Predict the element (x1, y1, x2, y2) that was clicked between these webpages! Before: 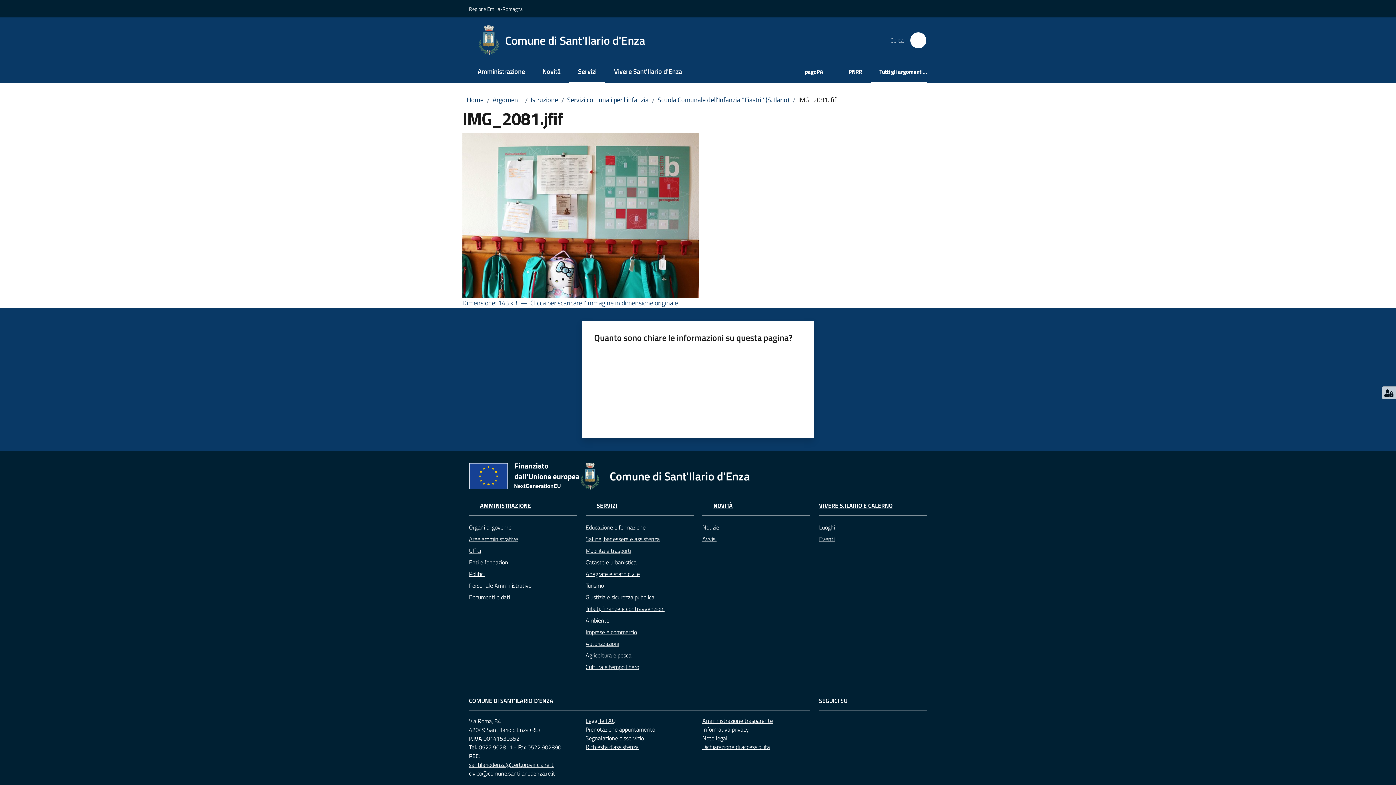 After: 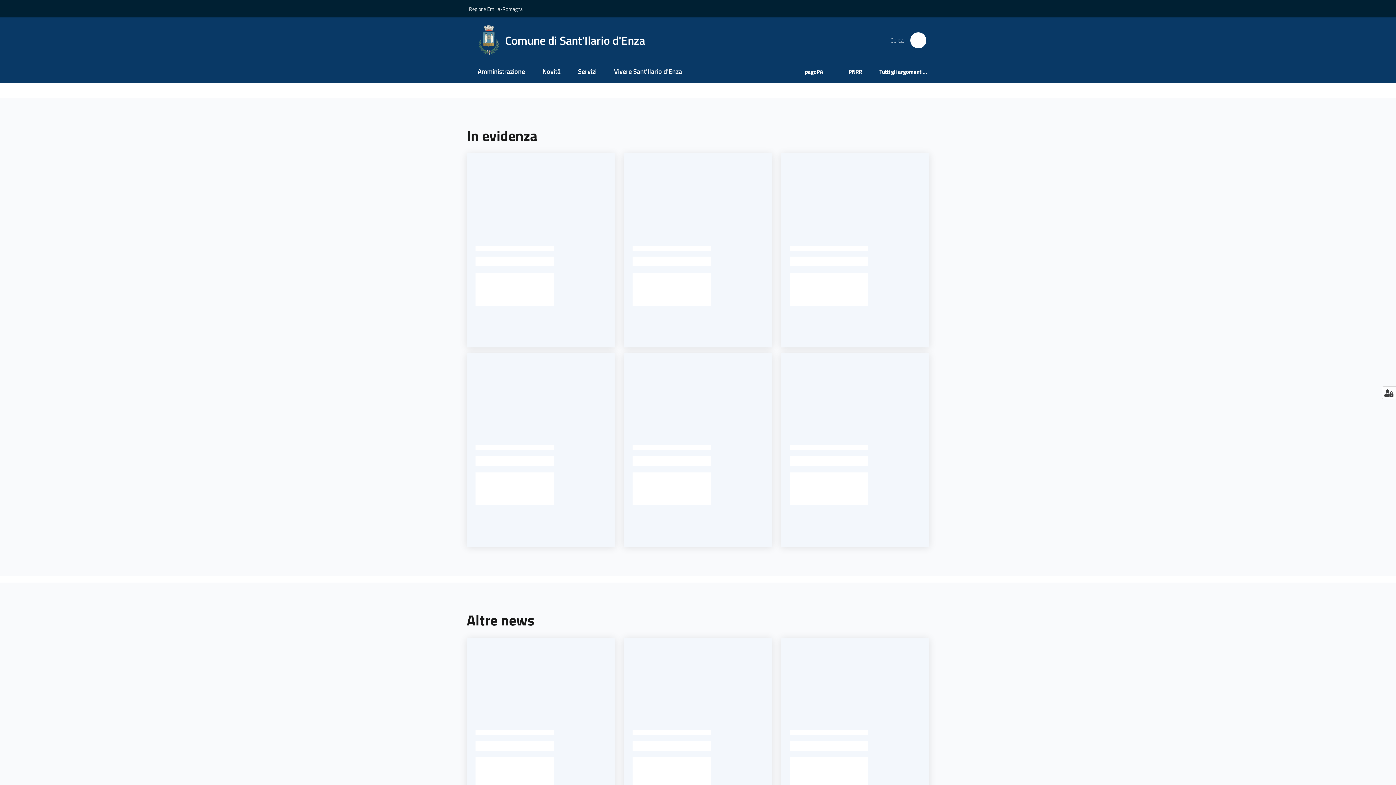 Action: bbox: (466, 94, 483, 104) label: Home